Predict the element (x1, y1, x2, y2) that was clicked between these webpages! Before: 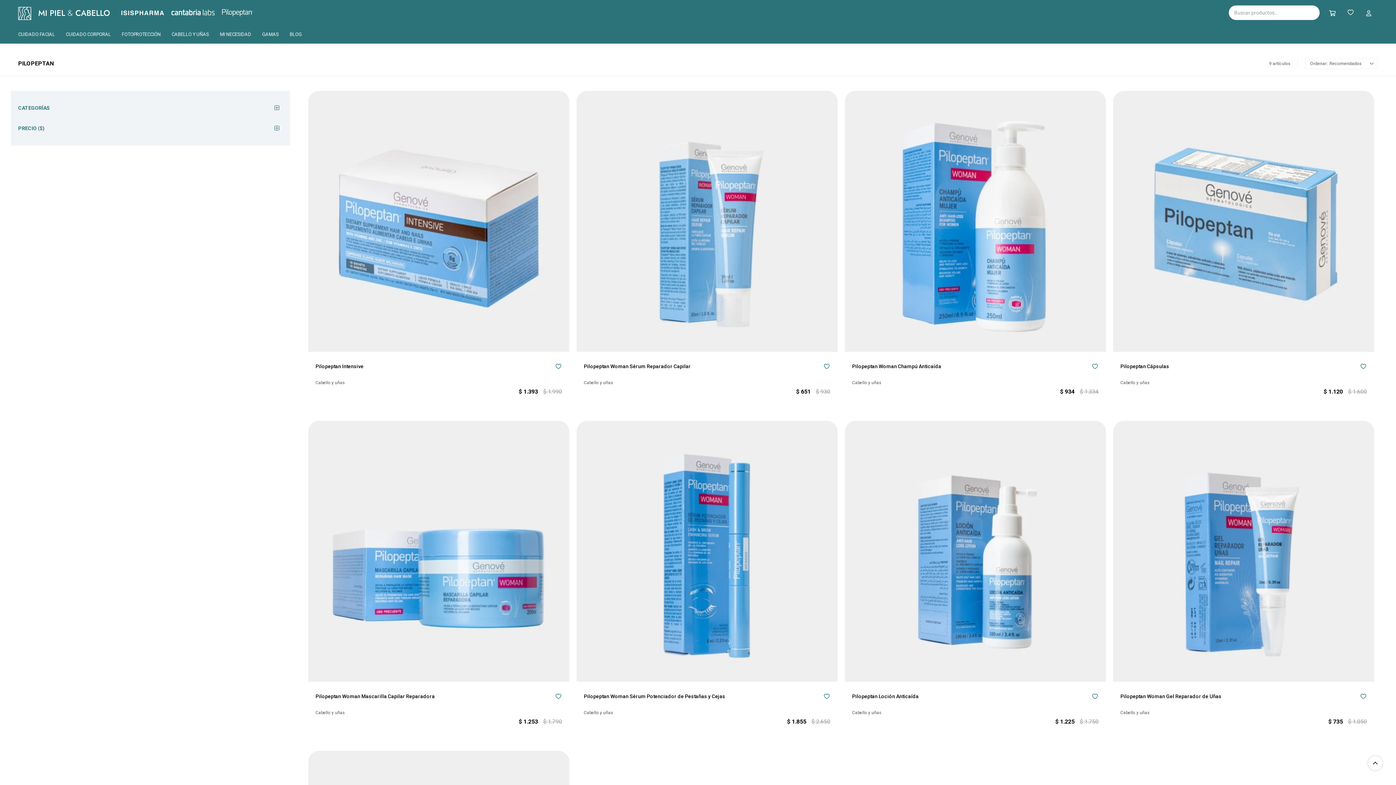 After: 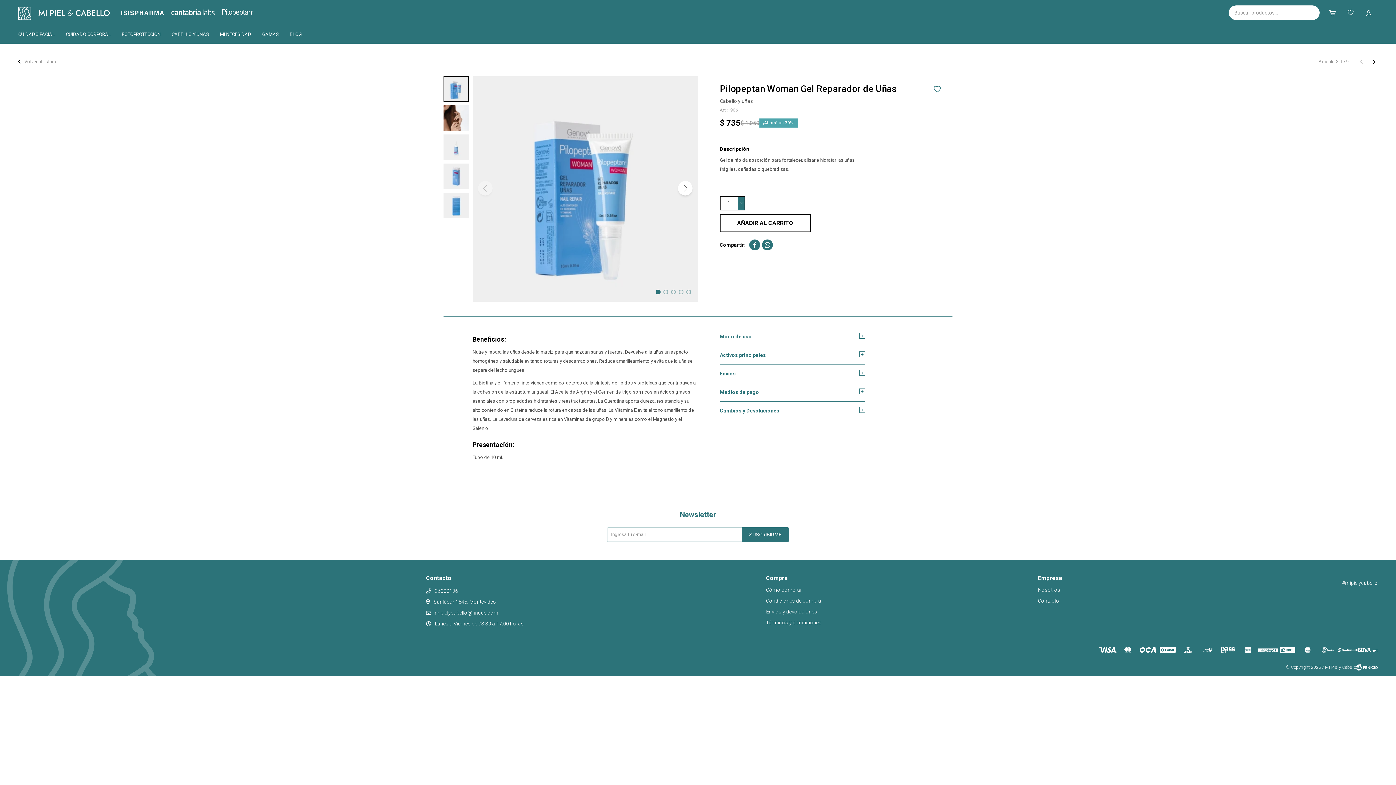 Action: bbox: (1120, 693, 1342, 707) label: Pilopeptan Woman Gel Reparador de Uñas